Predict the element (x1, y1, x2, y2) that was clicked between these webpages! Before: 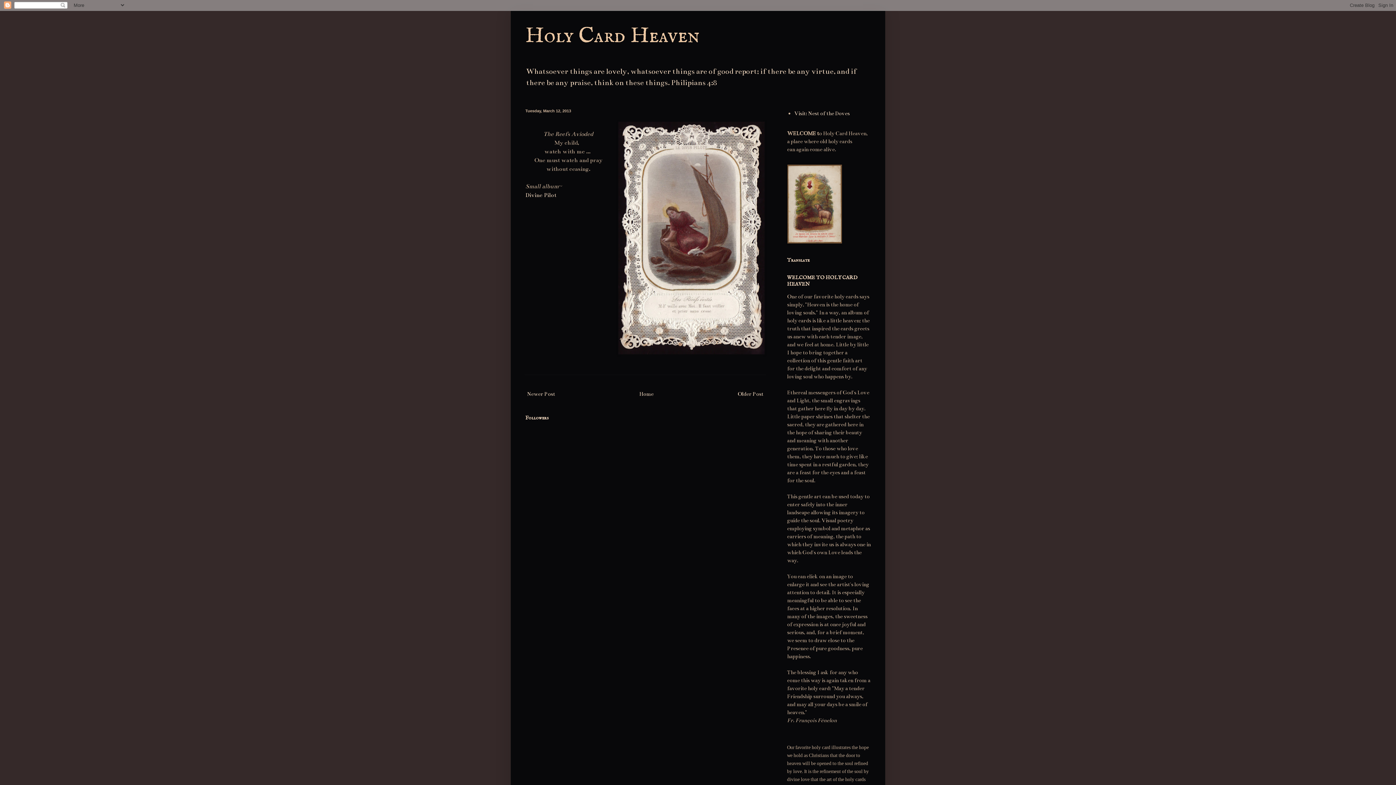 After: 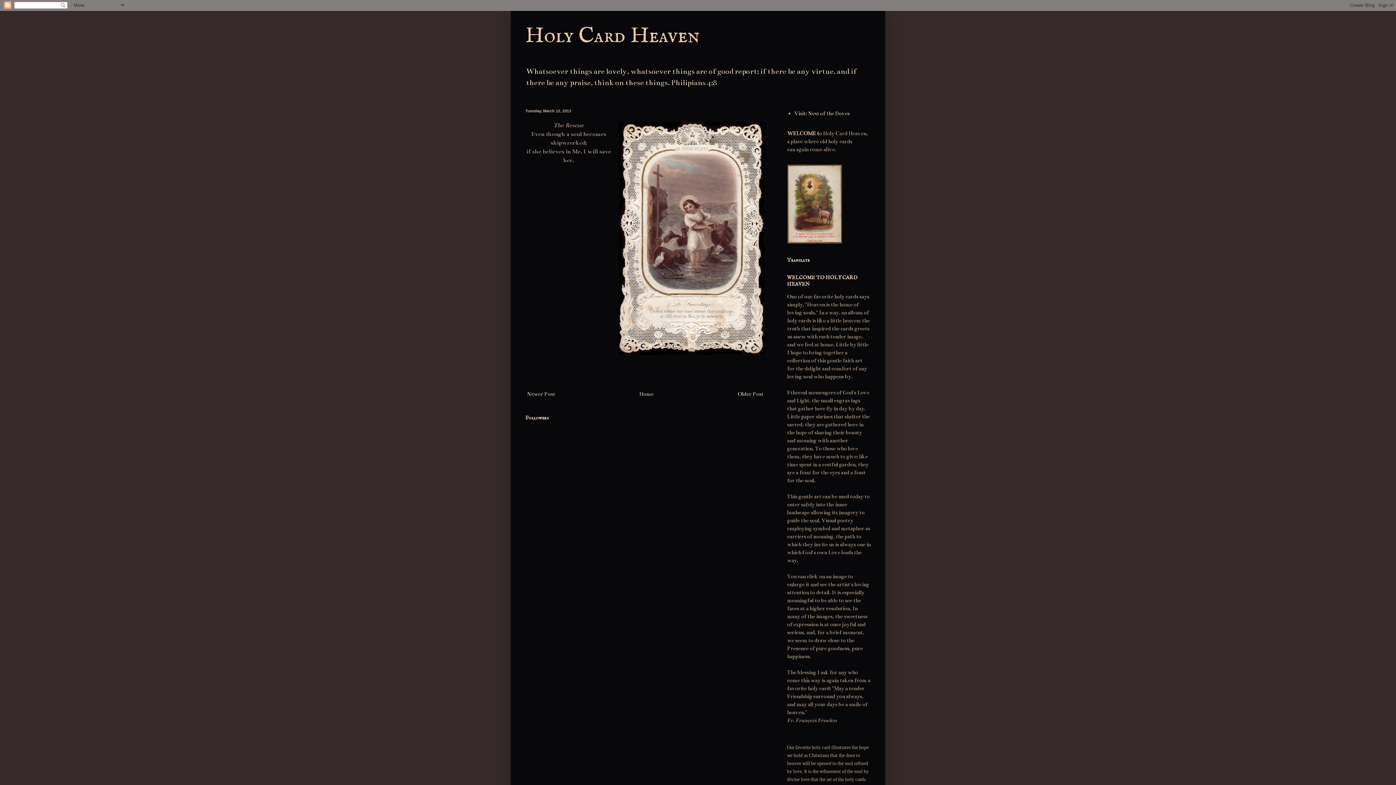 Action: bbox: (736, 389, 765, 399) label: Older Post